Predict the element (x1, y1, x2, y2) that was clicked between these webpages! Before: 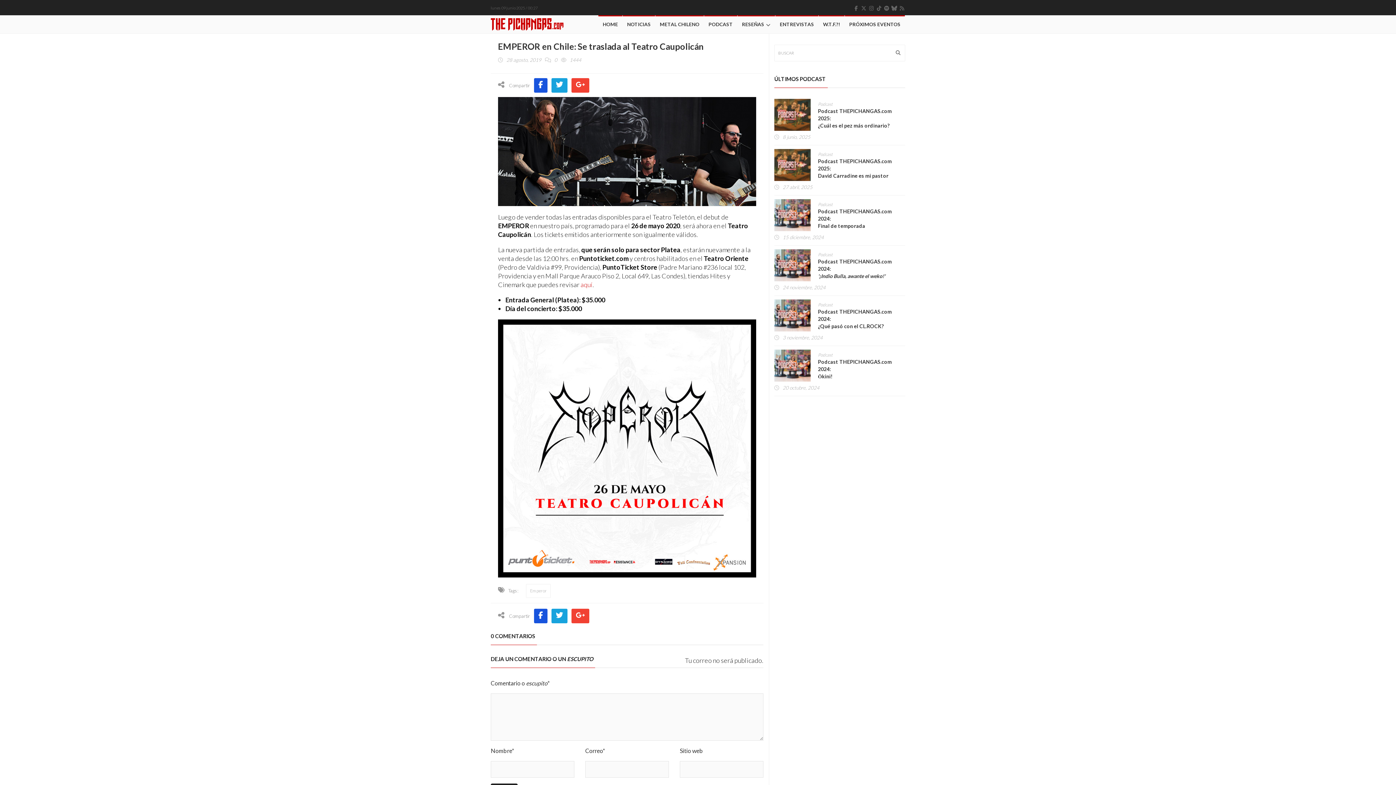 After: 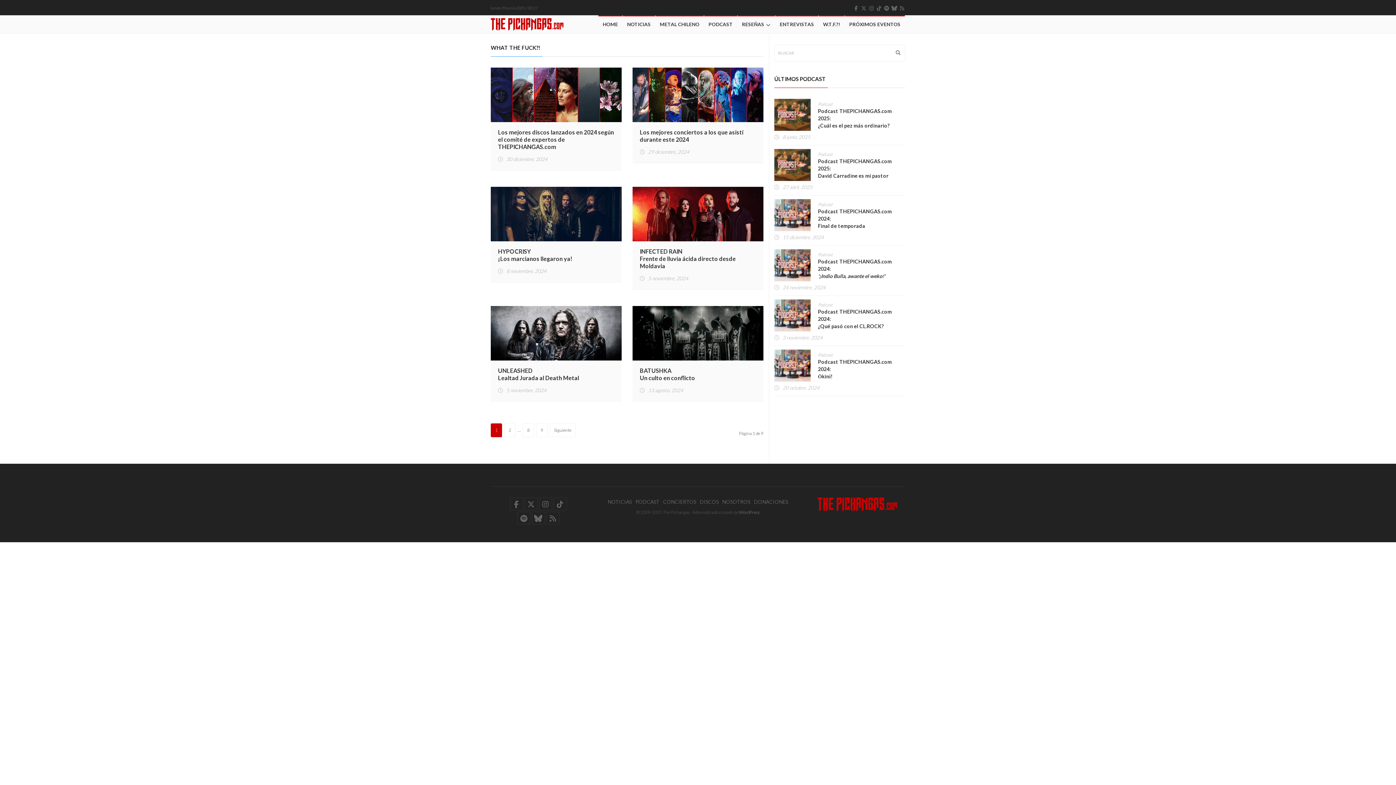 Action: bbox: (818, 15, 844, 33) label: W.T.F.?!